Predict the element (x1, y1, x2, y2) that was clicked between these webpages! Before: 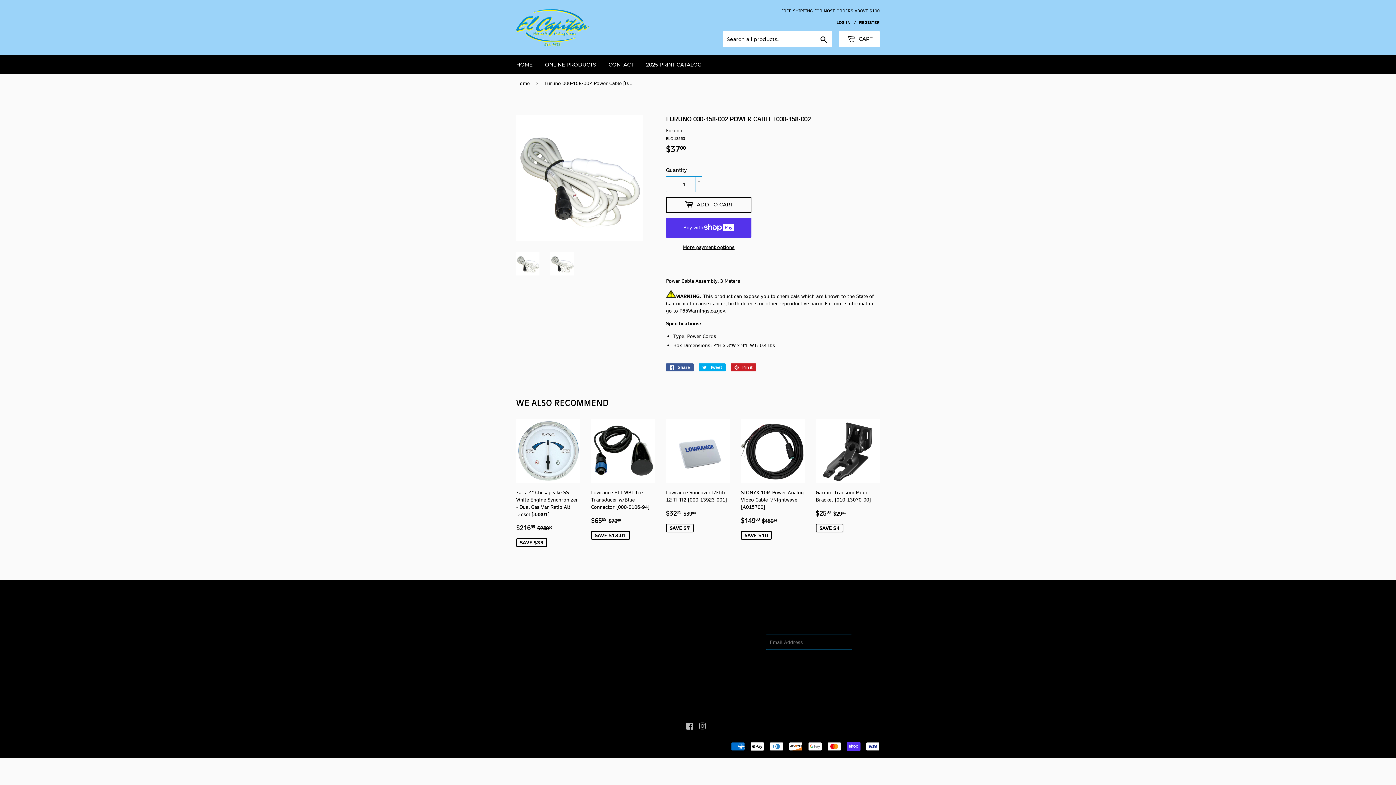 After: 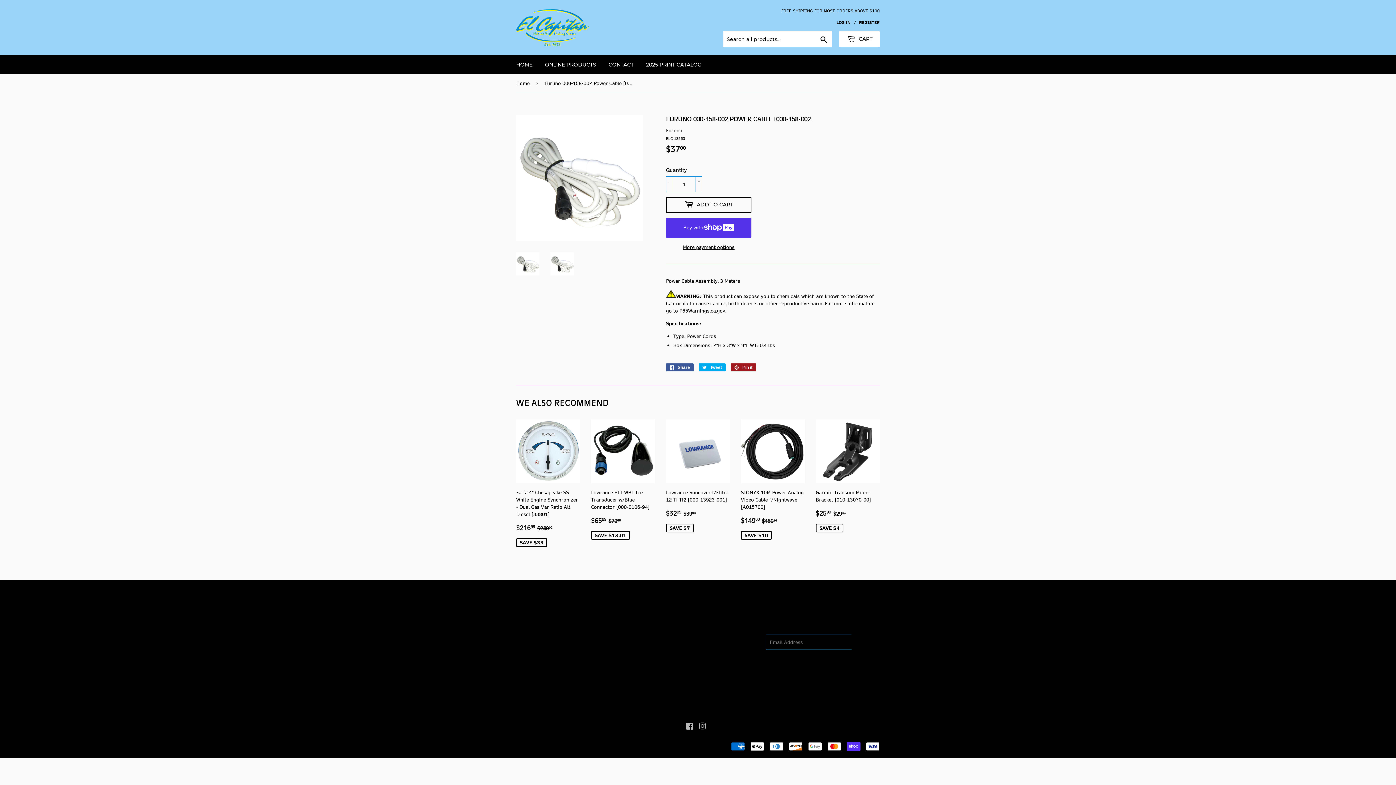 Action: bbox: (730, 363, 756, 371) label:  Pin it
Pin on Pinterest